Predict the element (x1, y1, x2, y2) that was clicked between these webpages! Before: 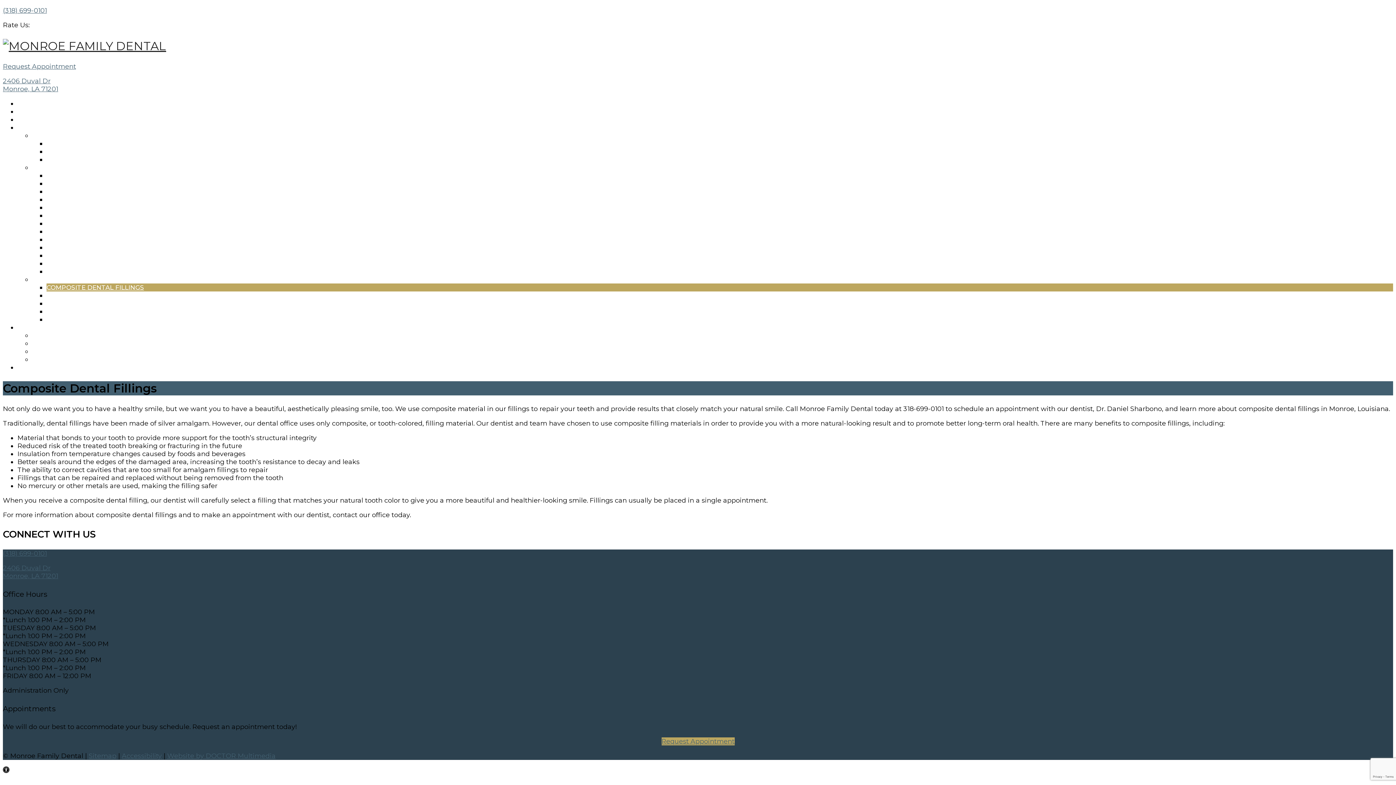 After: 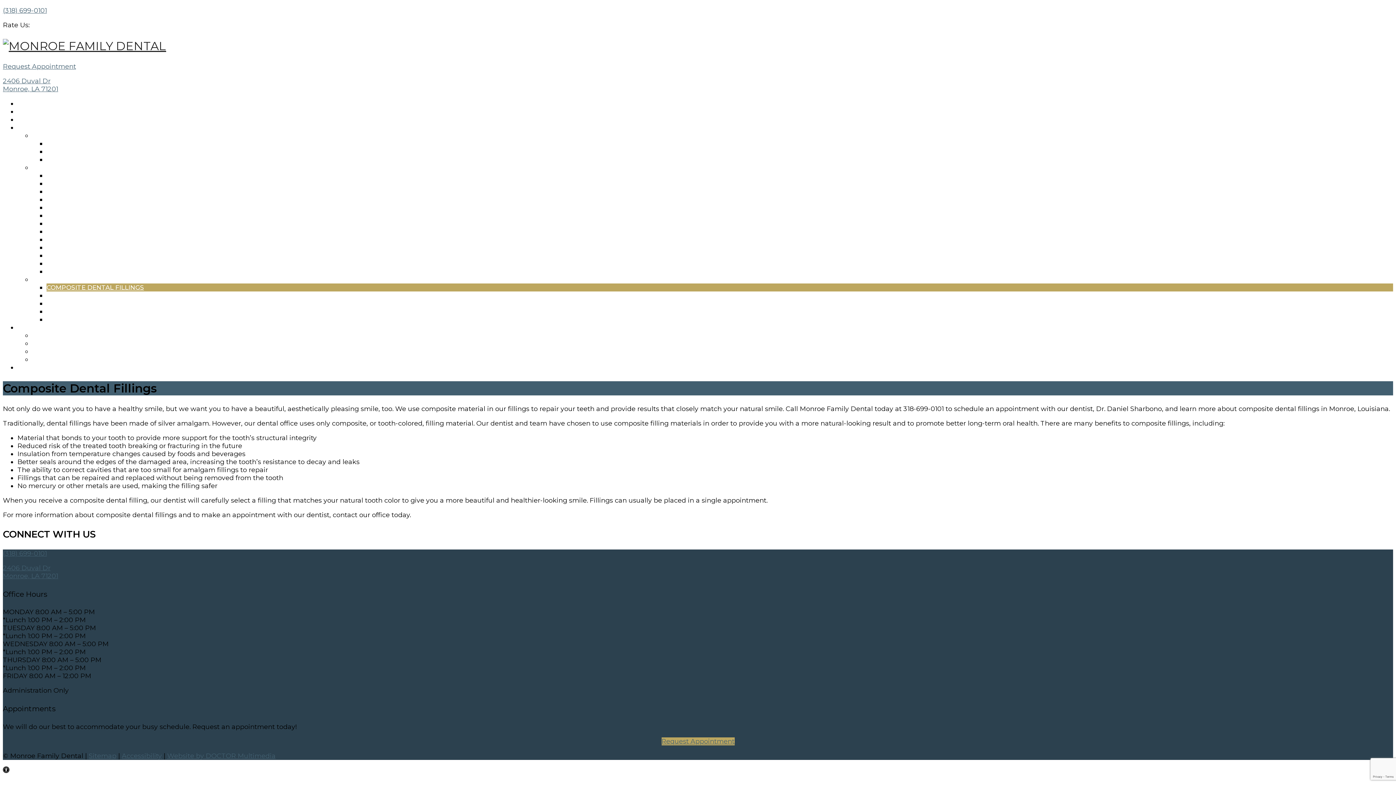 Action: bbox: (167, 752, 275, 760) label: Website by DOCTOR Multimedia